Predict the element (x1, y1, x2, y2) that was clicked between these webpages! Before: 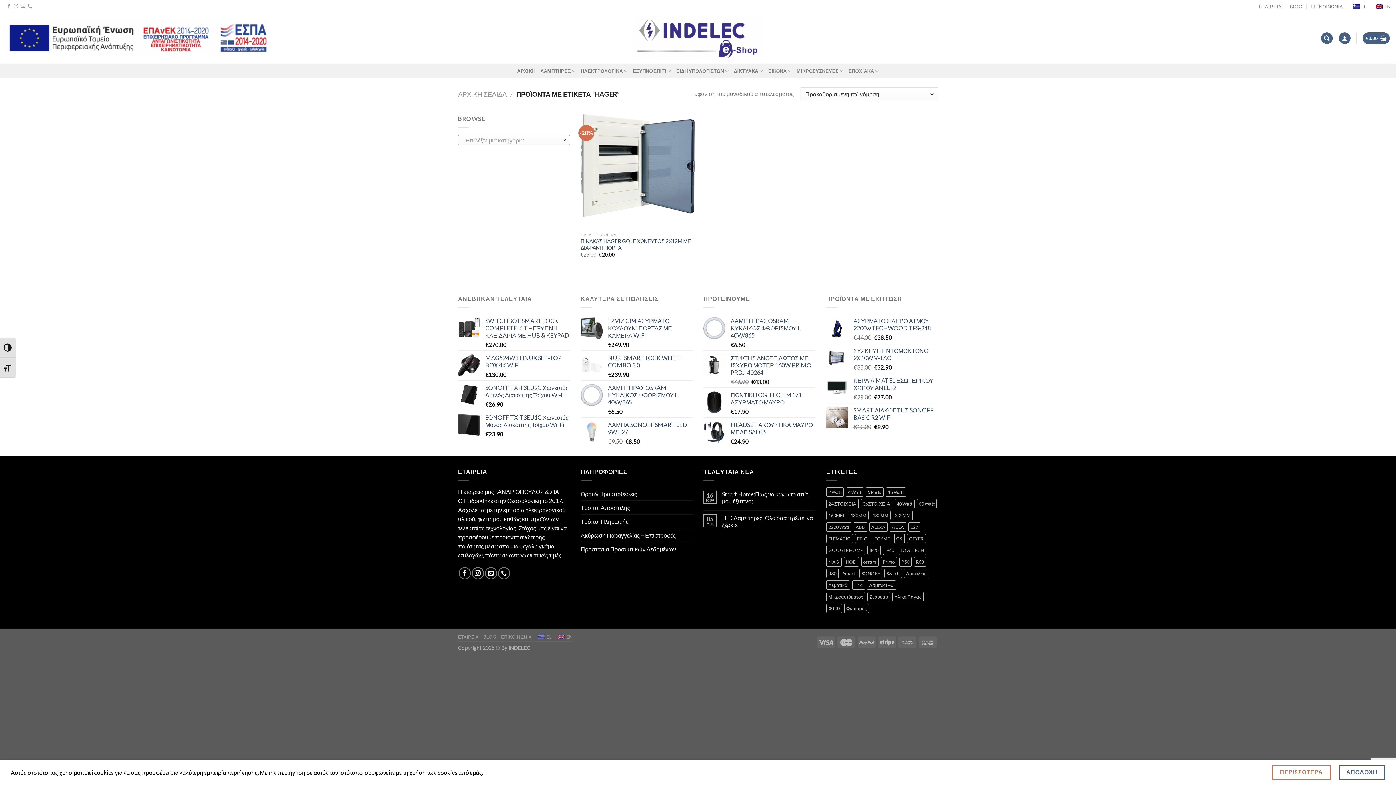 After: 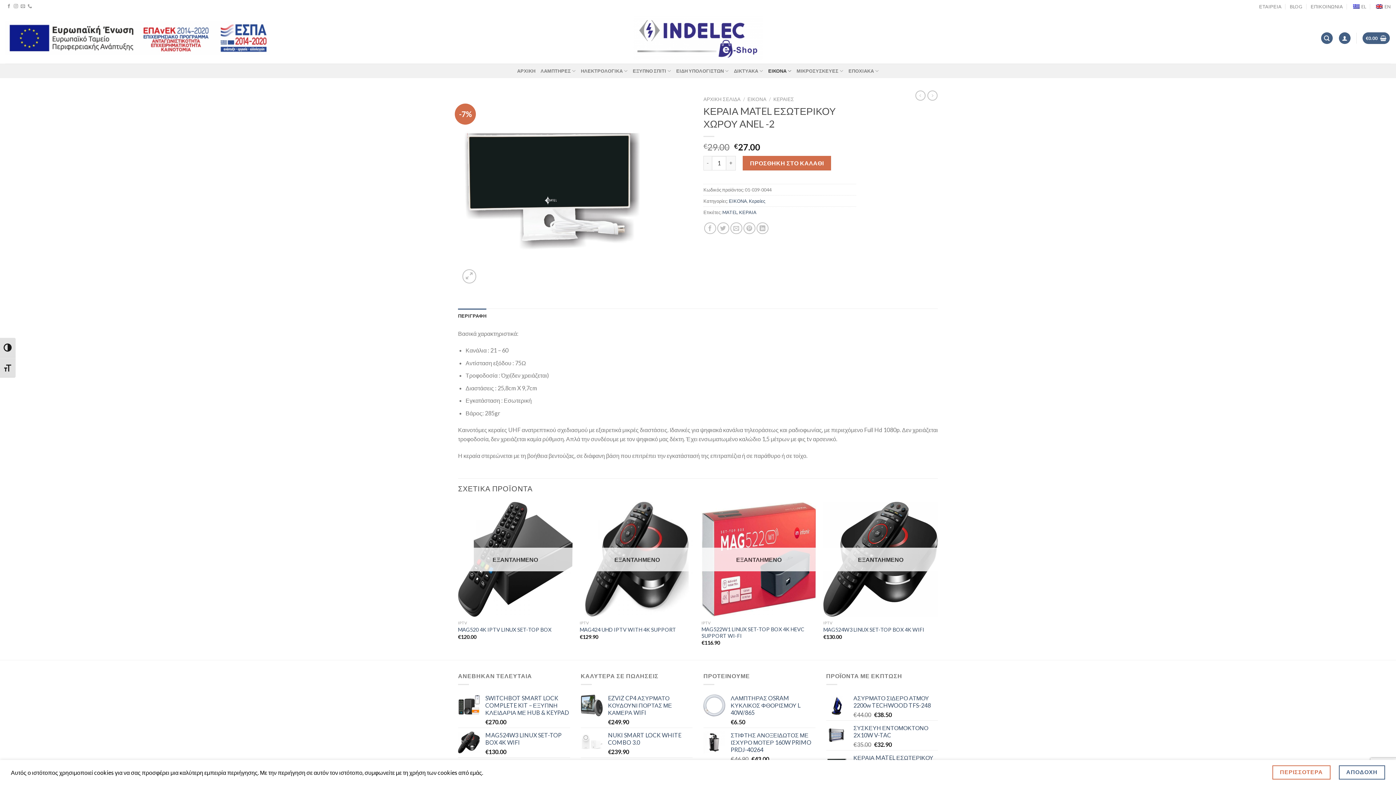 Action: bbox: (853, 377, 938, 391) label: ΚΕΡΑΙΑ MATEL ΕΣΩΤΕΡΙΚΟΥ ΧΩΡΟΥ ANEL -2